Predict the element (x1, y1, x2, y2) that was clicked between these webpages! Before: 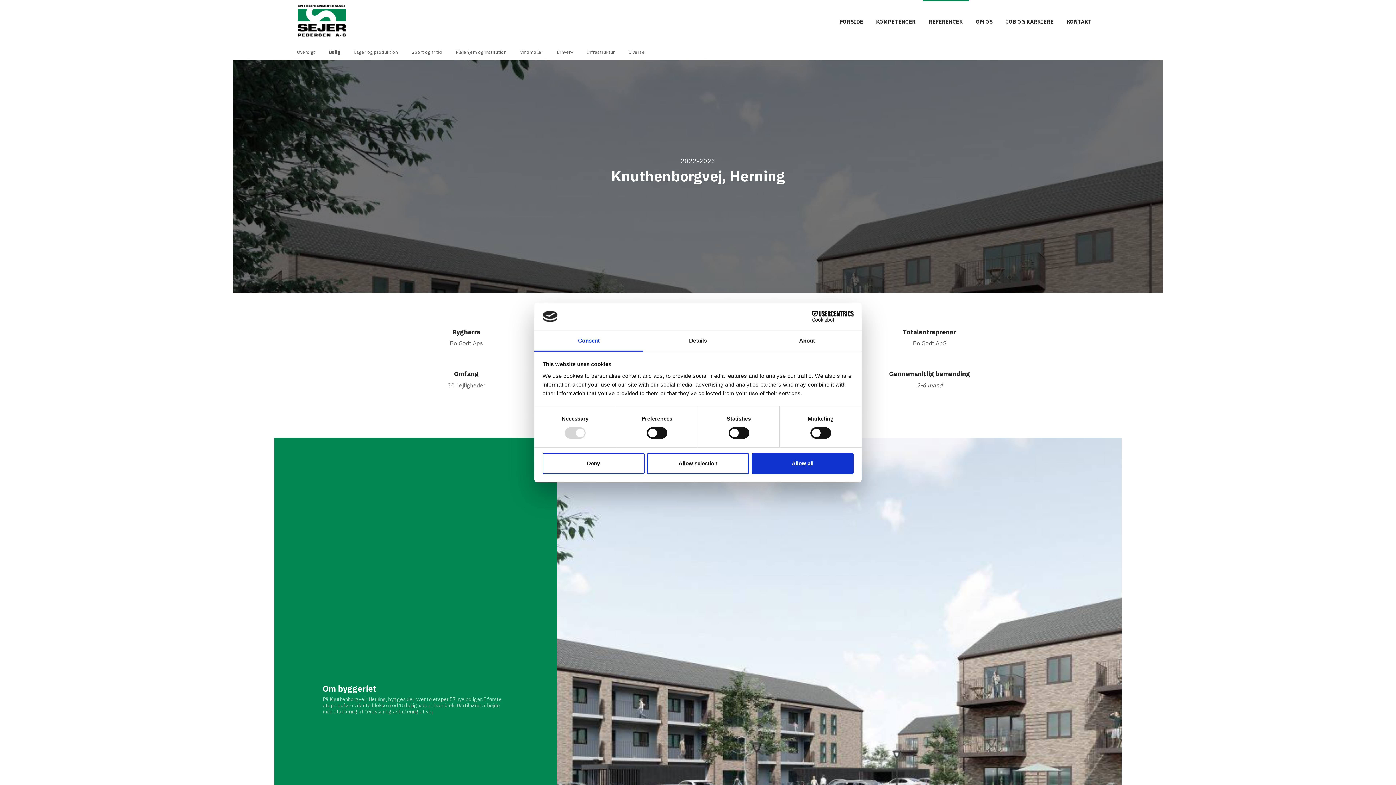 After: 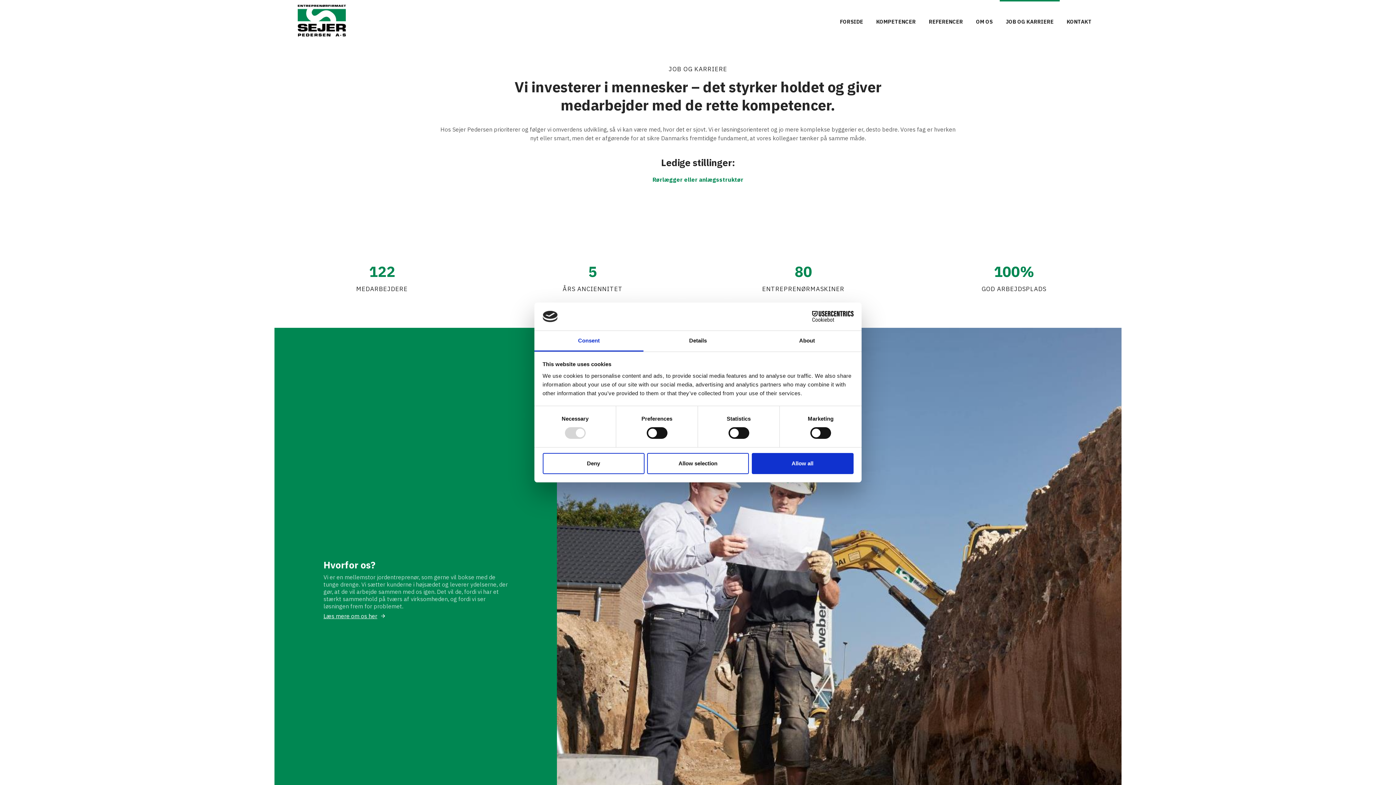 Action: bbox: (1000, 0, 1059, 43) label: JOB OG KARRIERE